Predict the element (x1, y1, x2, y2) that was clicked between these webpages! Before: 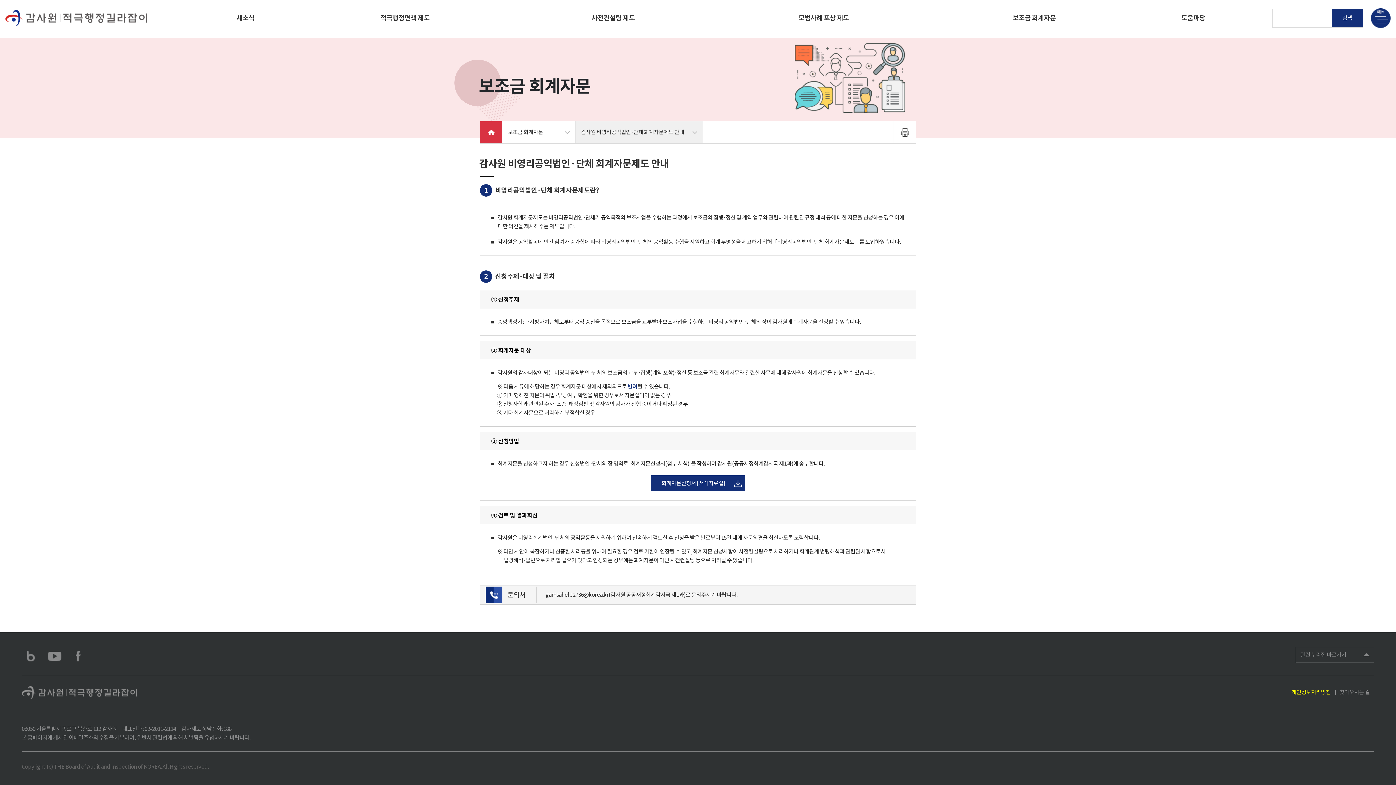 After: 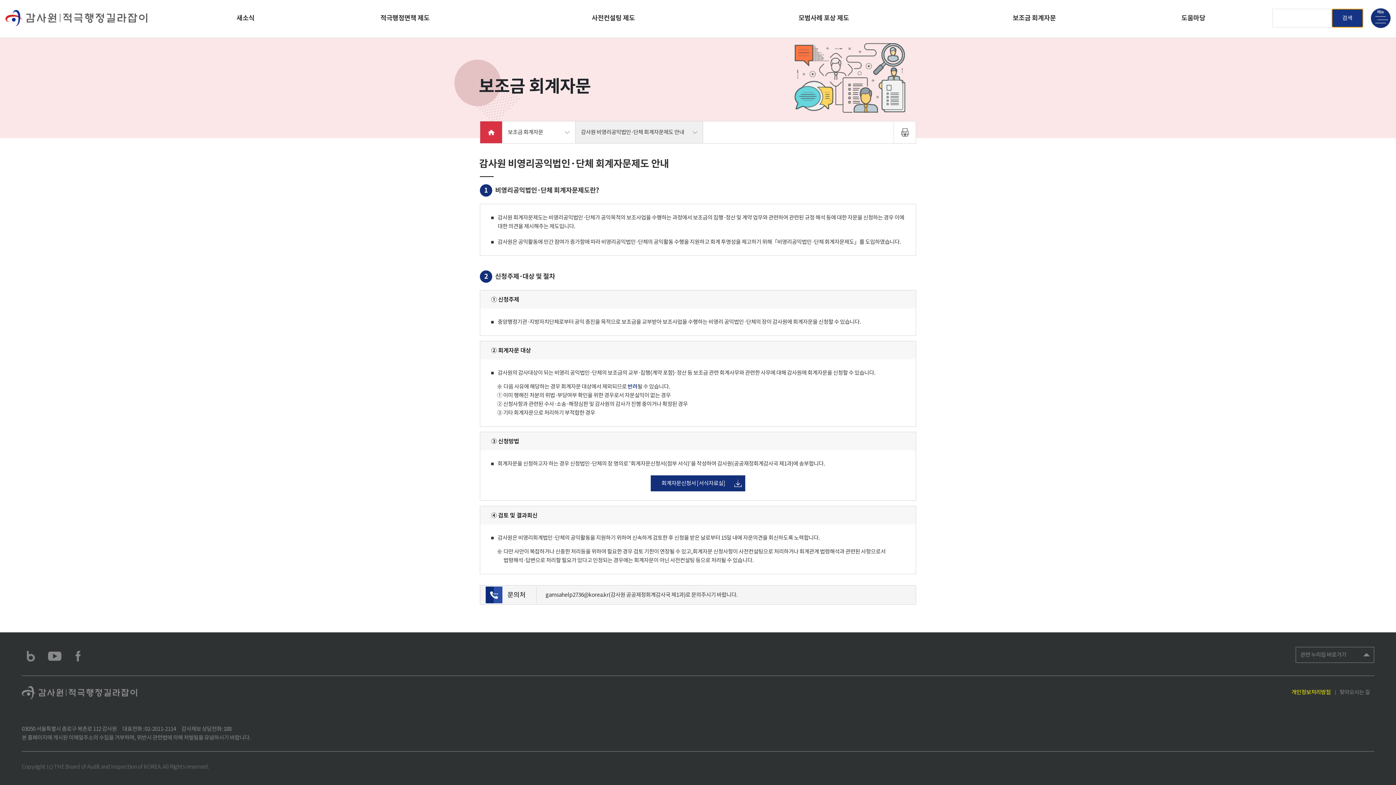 Action: bbox: (1332, 9, 1363, 27) label: 검색